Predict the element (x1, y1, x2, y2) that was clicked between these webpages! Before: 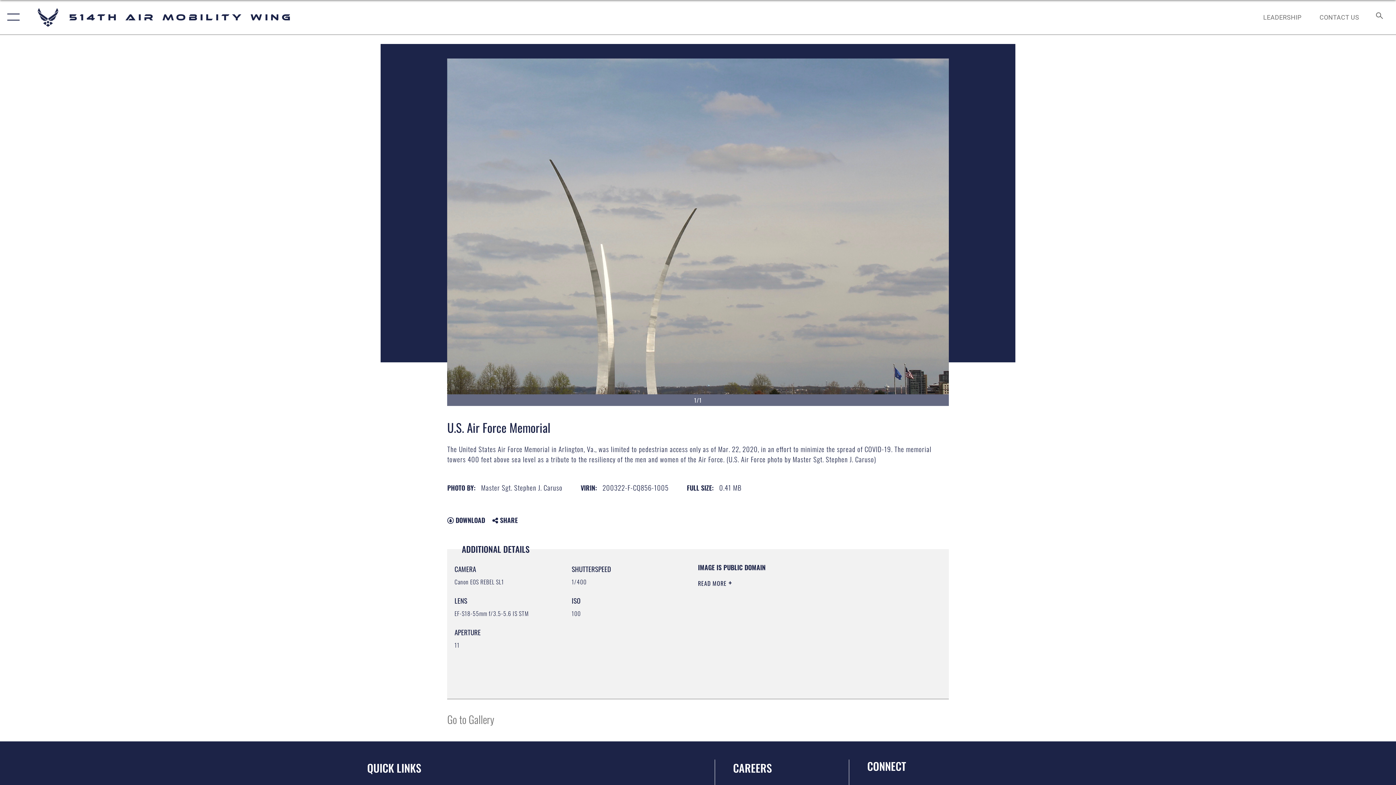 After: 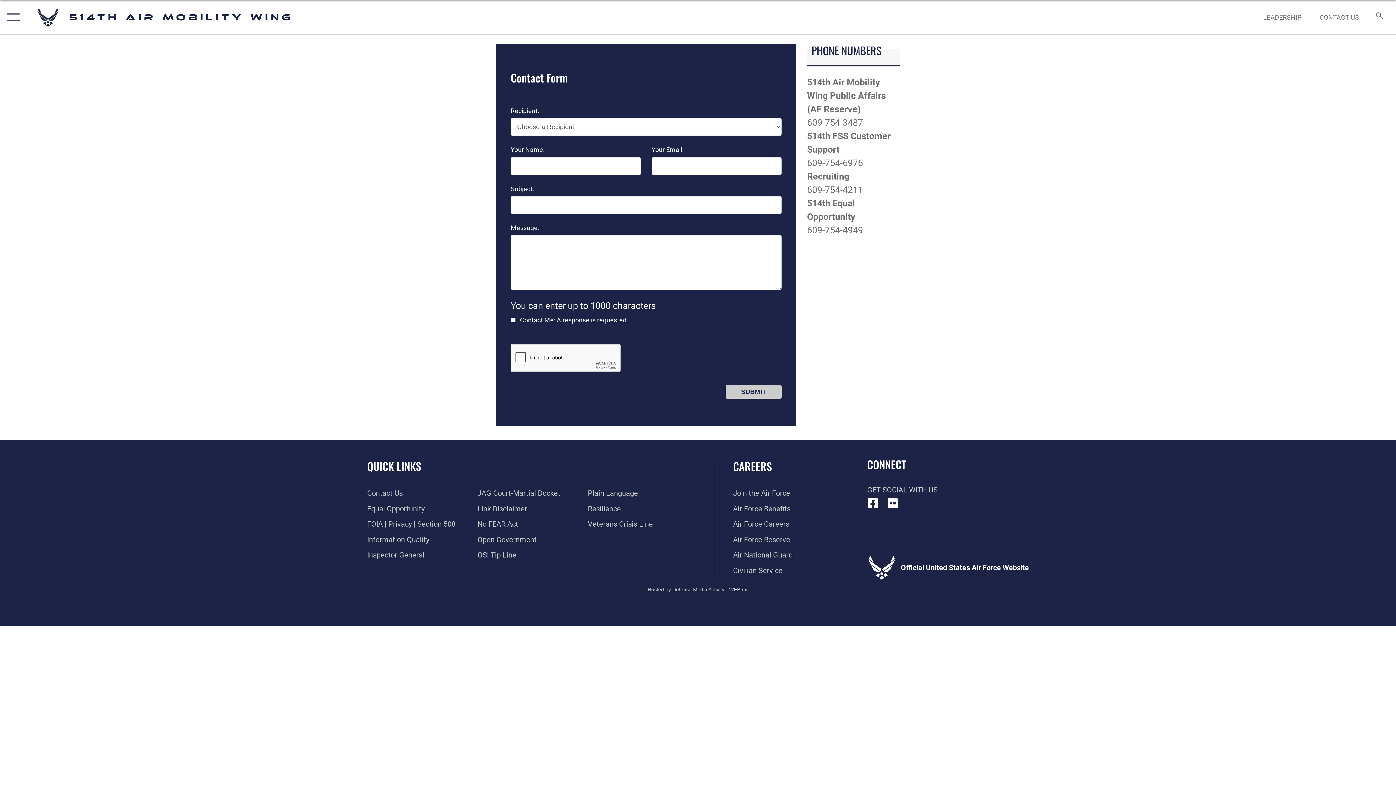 Action: bbox: (1313, 5, 1366, 28) label: CONTACT US